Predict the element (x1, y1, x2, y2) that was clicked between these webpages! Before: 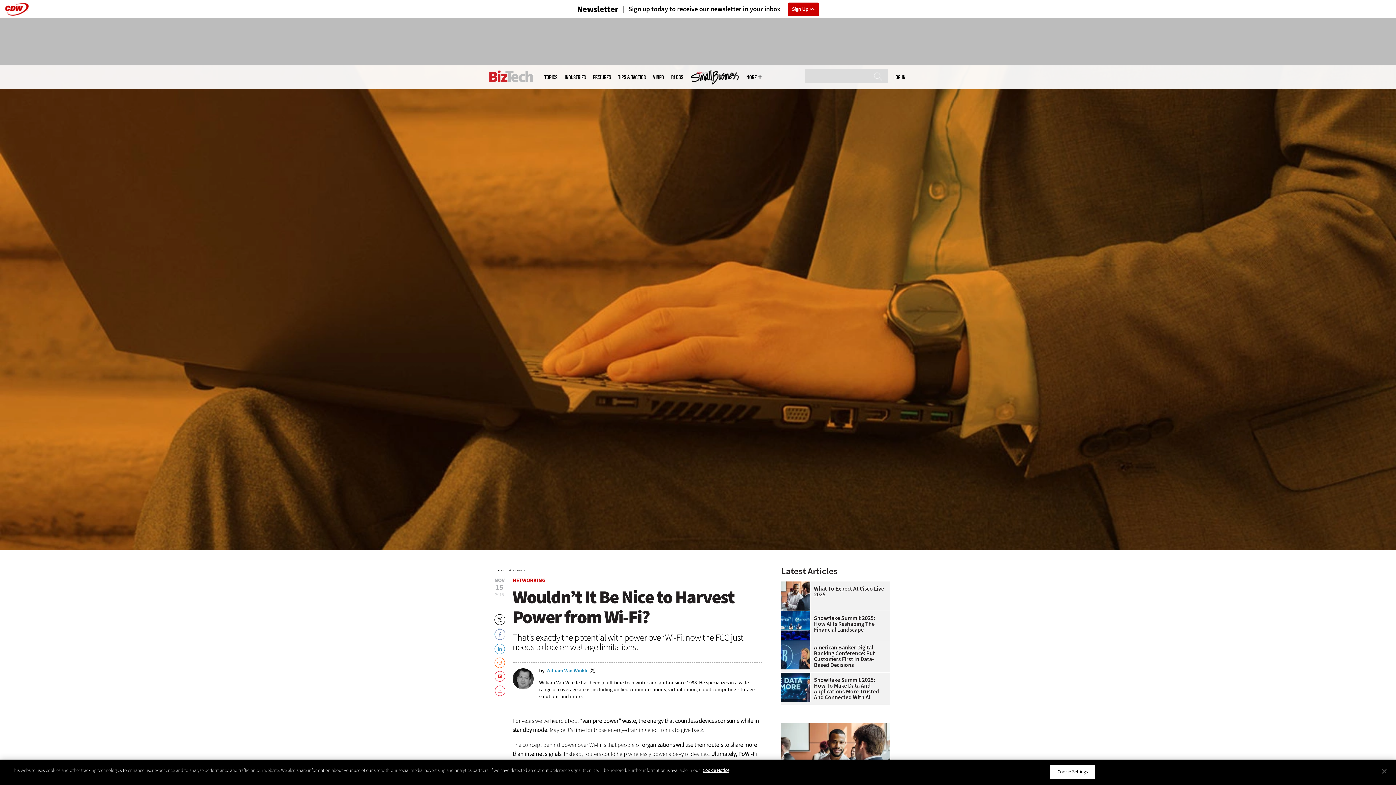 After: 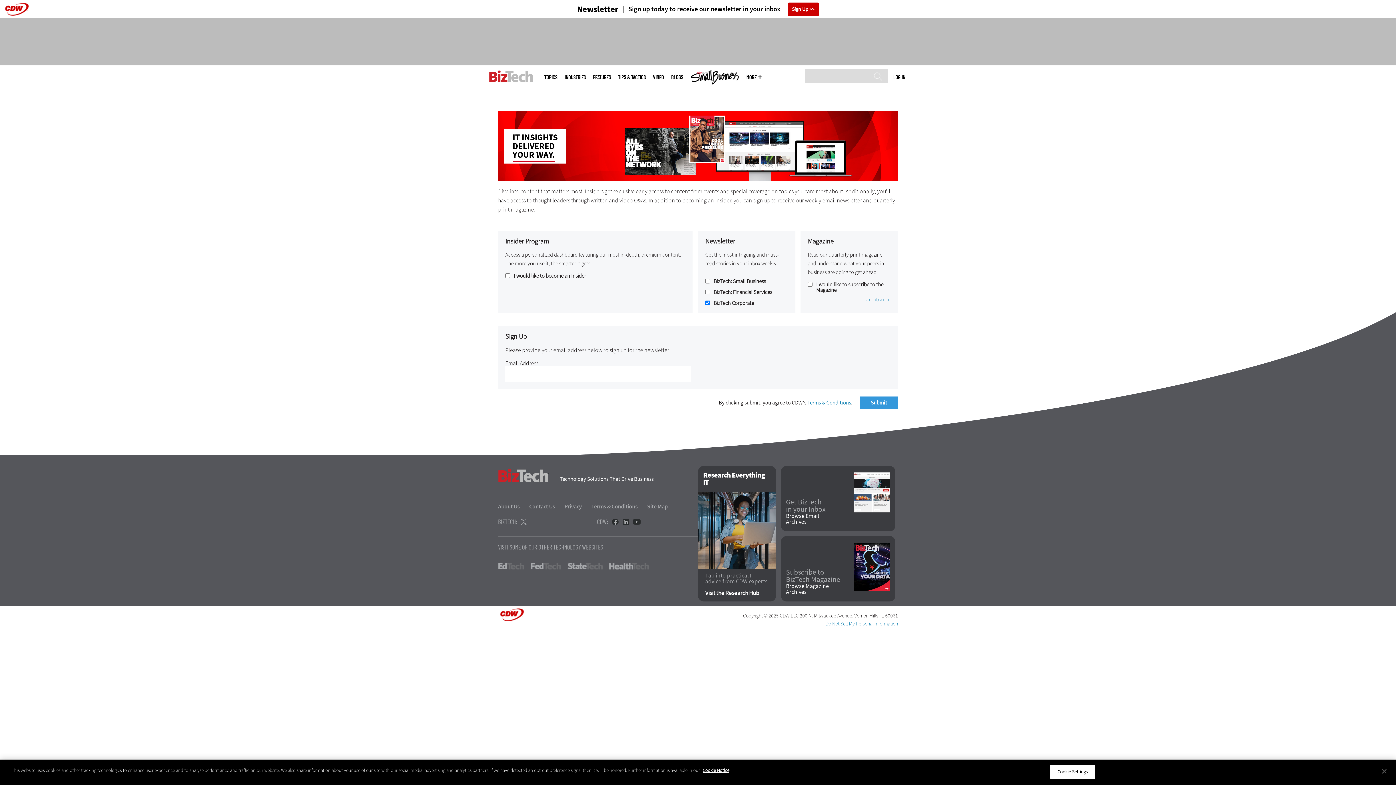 Action: bbox: (618, 5, 780, 12) label: Sign up today to receive our newsletter in your inbox